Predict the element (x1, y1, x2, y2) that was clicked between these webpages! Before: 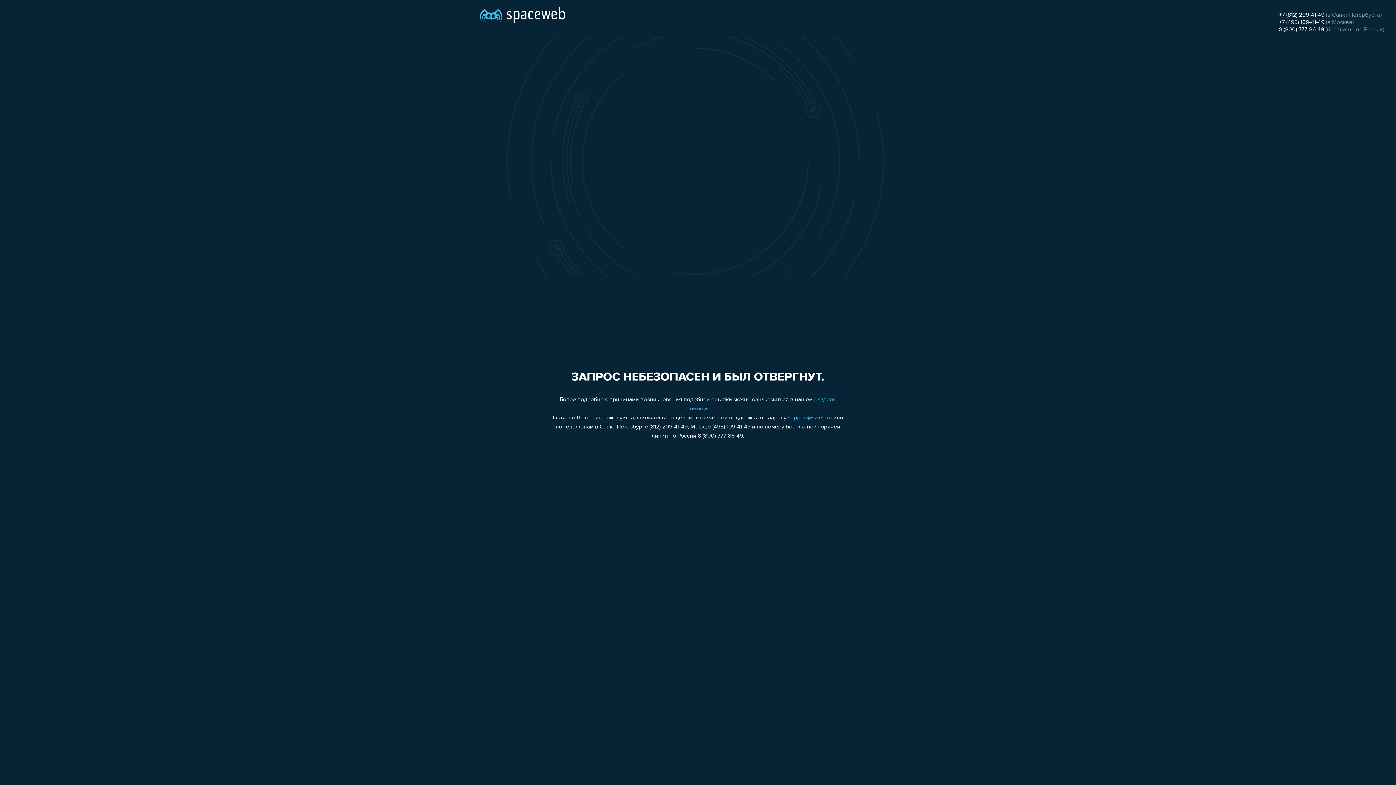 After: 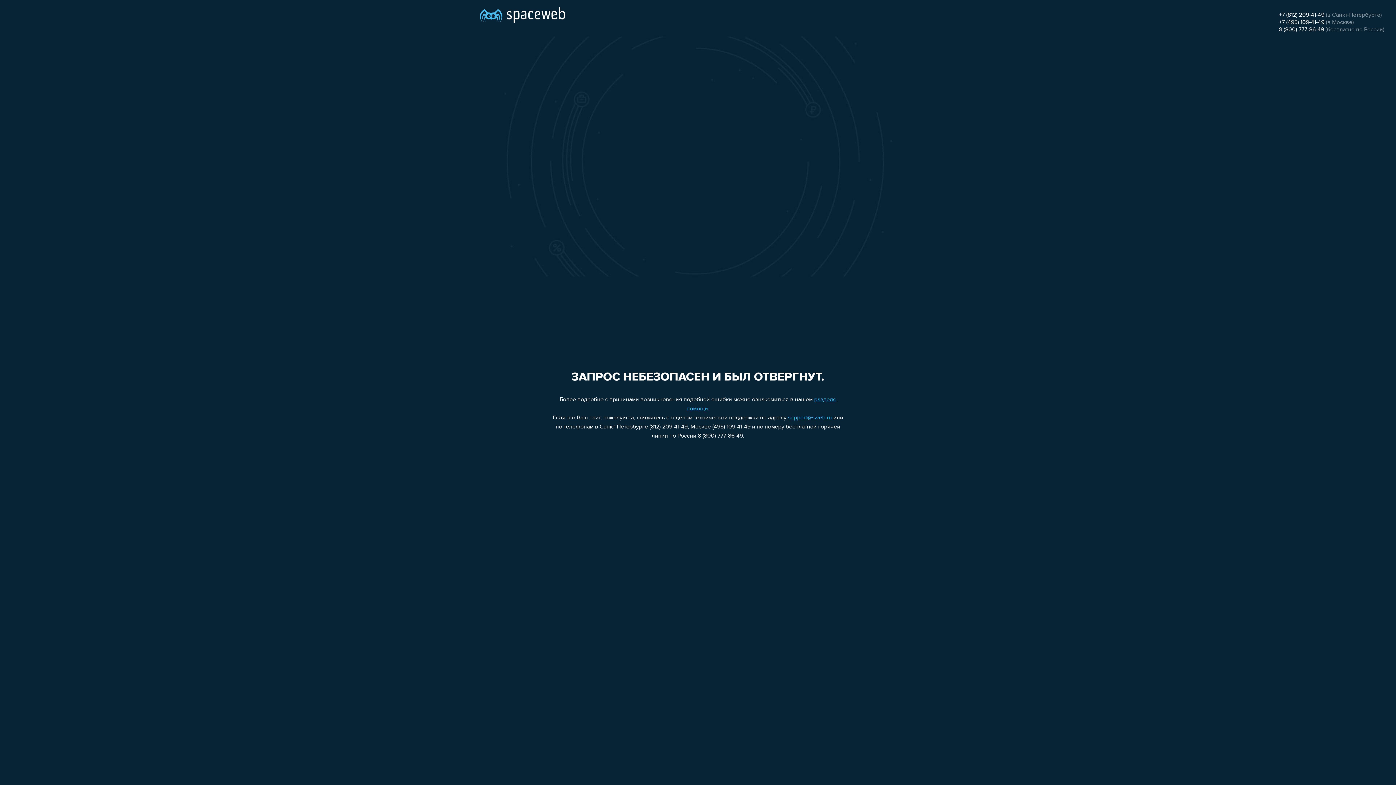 Action: bbox: (1279, 19, 1324, 25) label: +7 (495) 109-41-49